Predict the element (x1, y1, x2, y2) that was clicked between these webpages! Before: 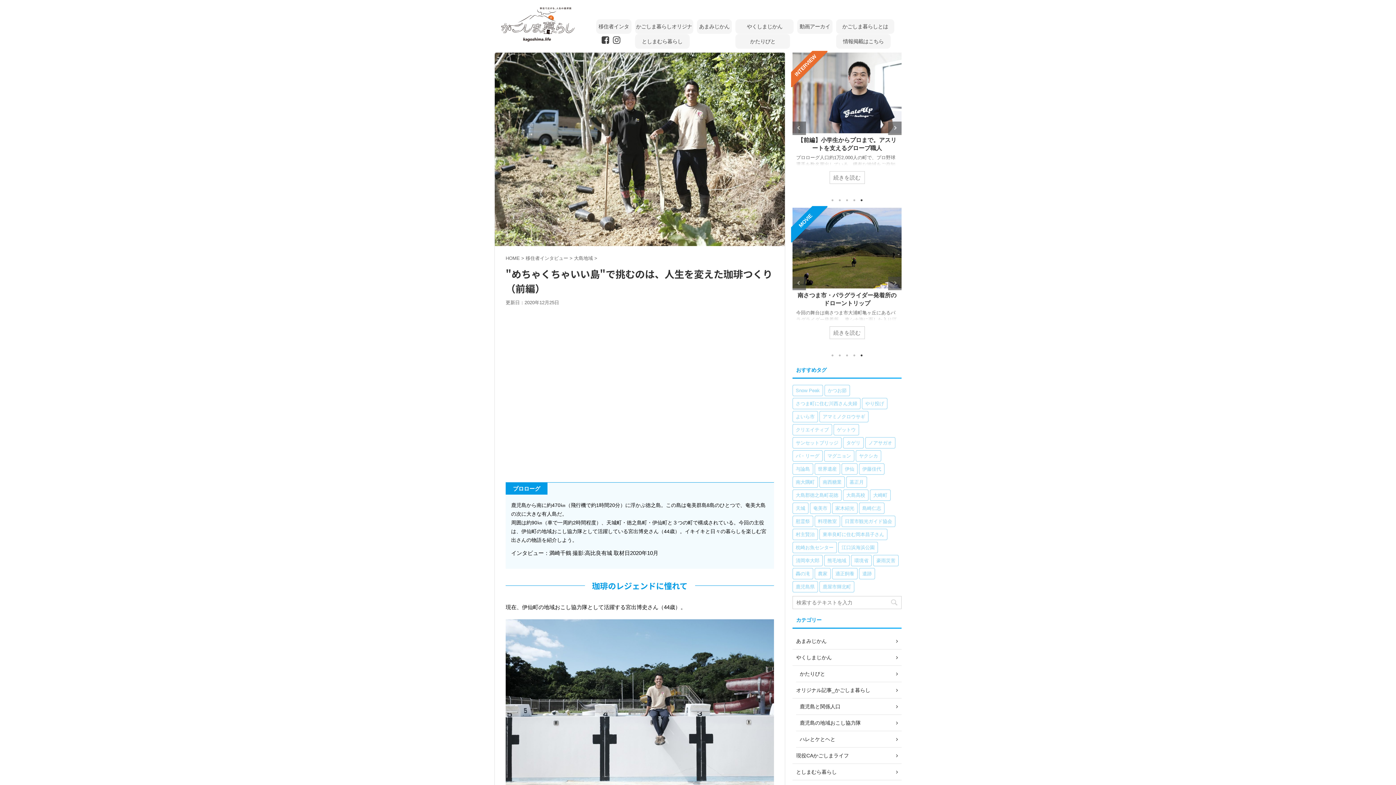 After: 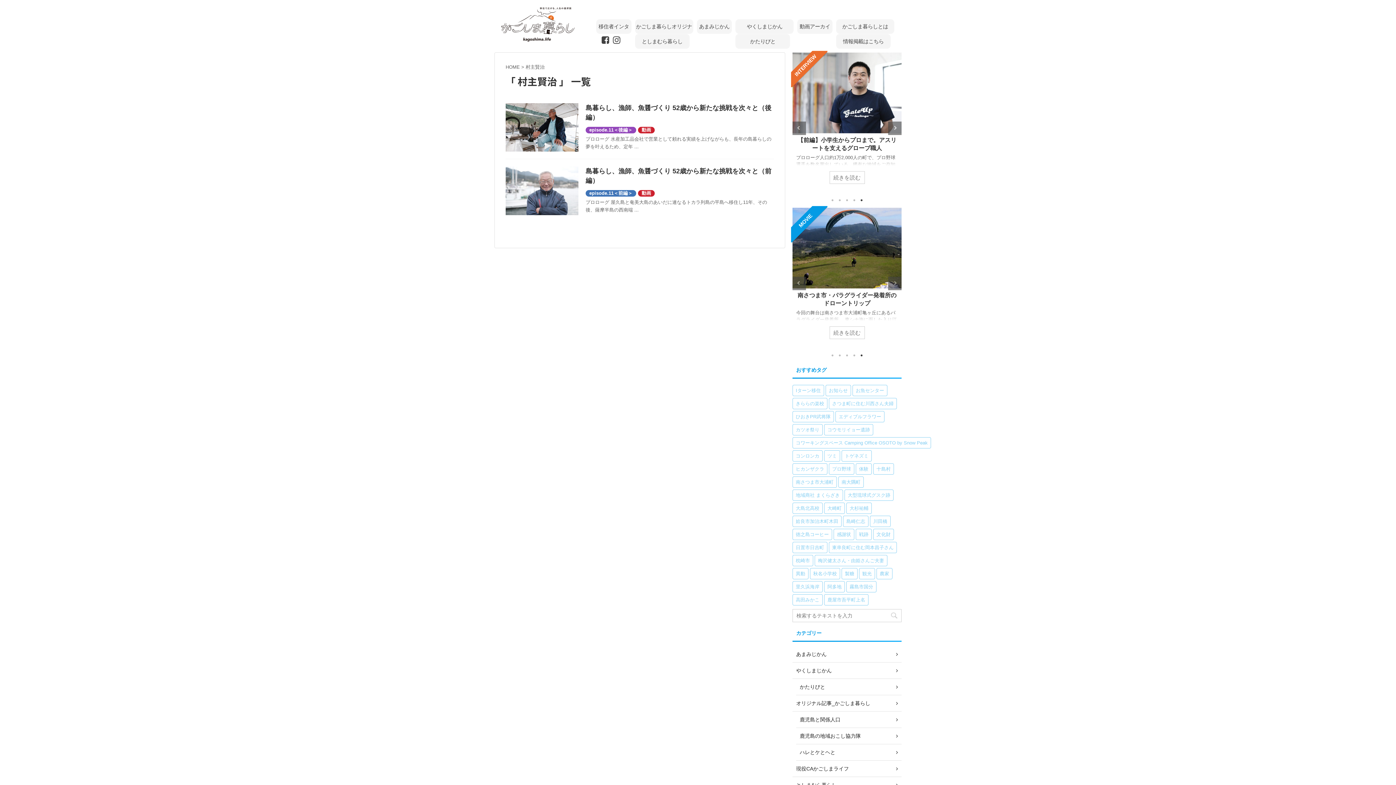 Action: bbox: (792, 529, 818, 540) label: 村主賢治 (2個の項目)